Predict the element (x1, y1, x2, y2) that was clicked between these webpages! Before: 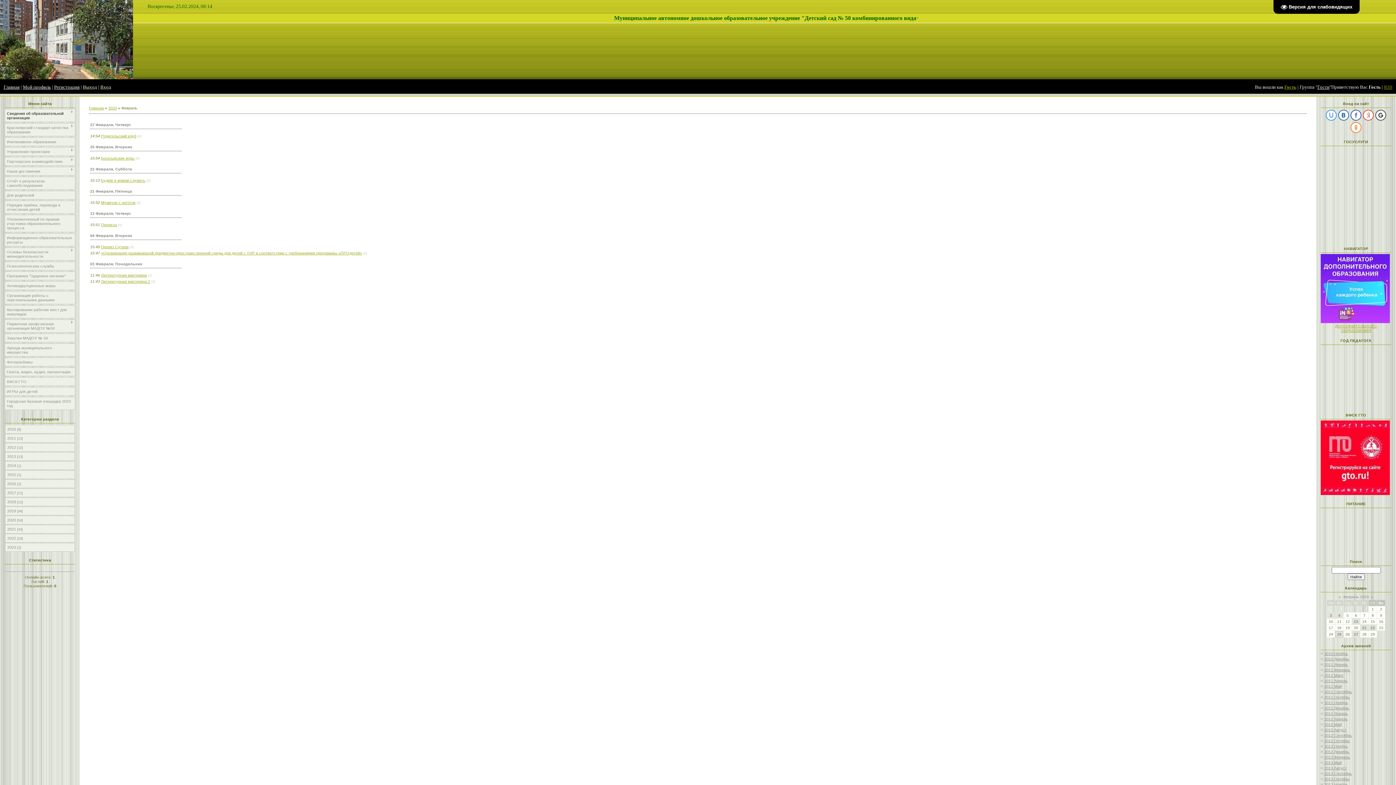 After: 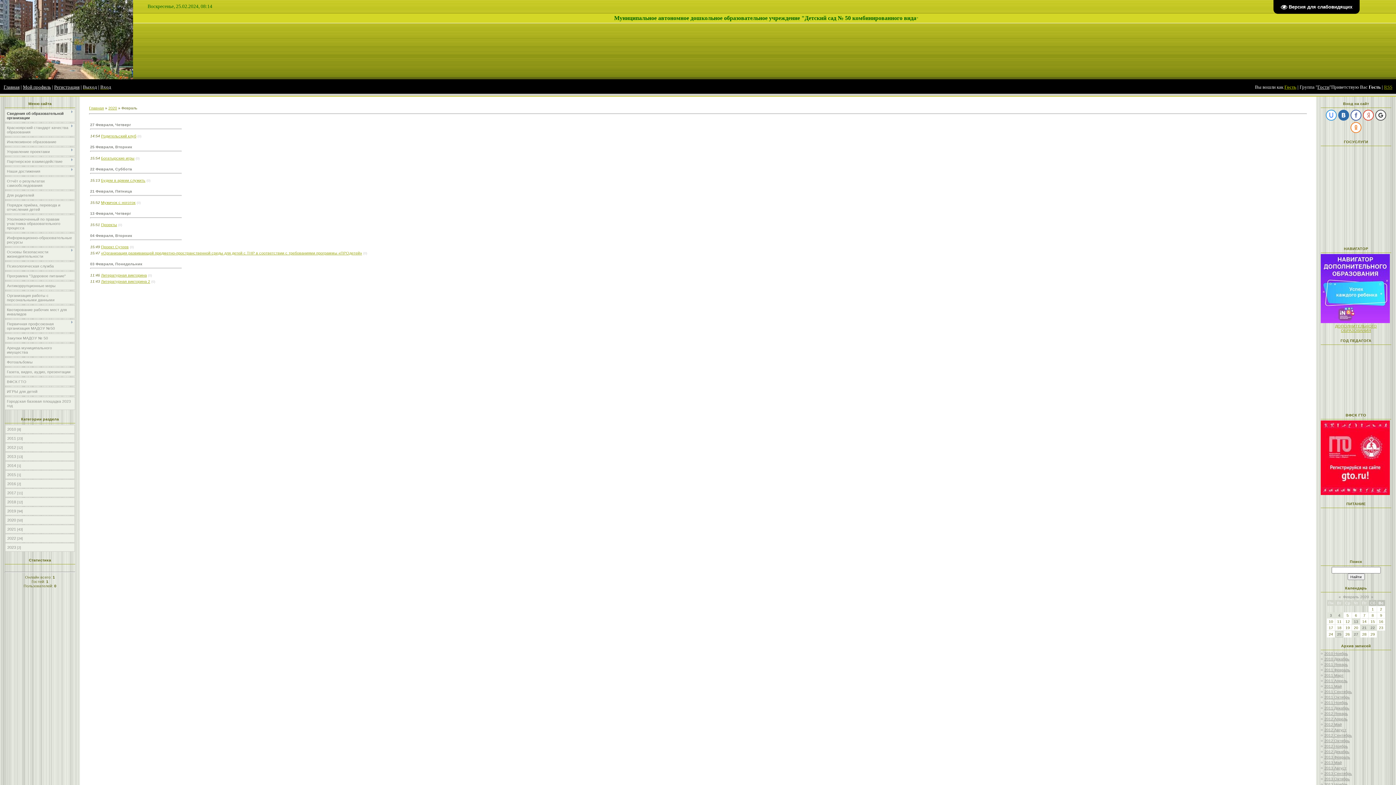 Action: bbox: (1338, 109, 1349, 120)